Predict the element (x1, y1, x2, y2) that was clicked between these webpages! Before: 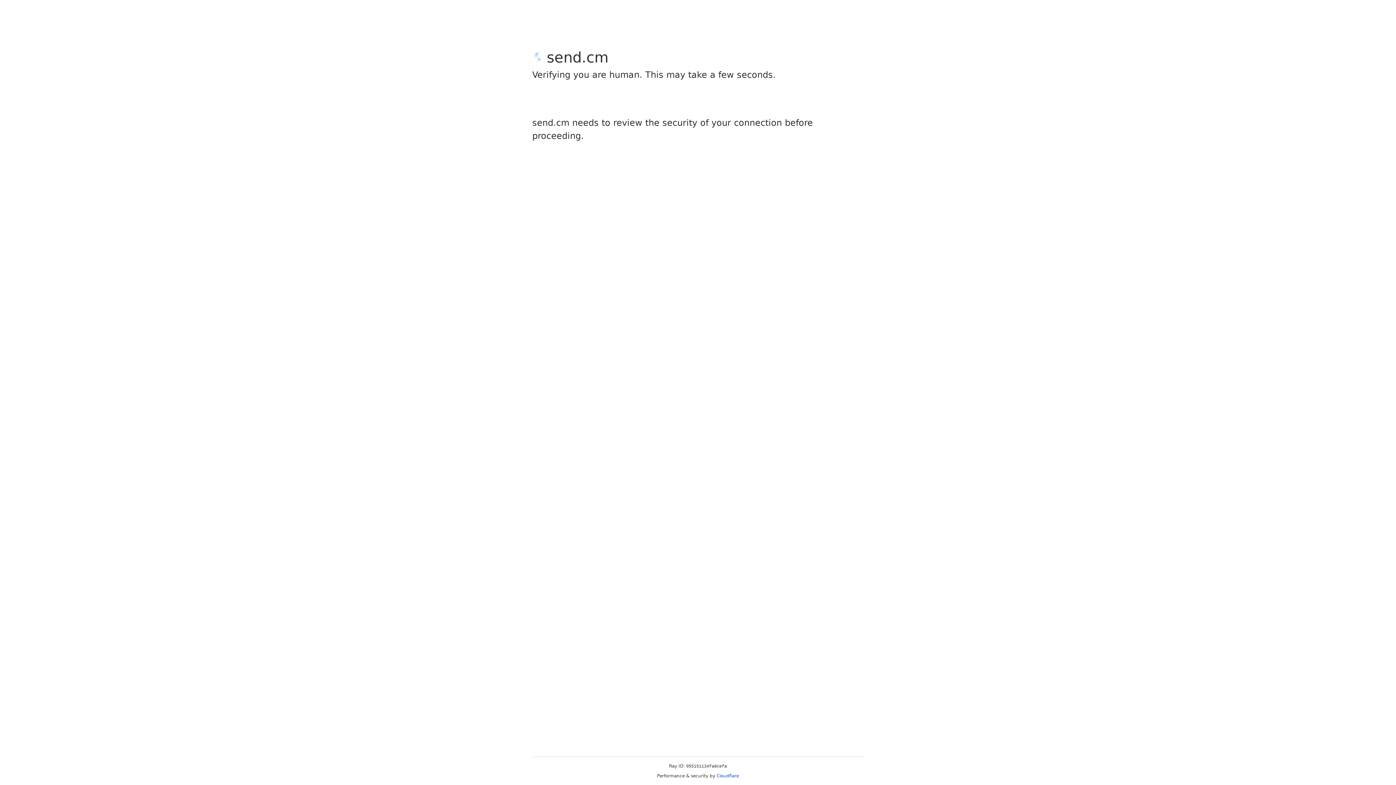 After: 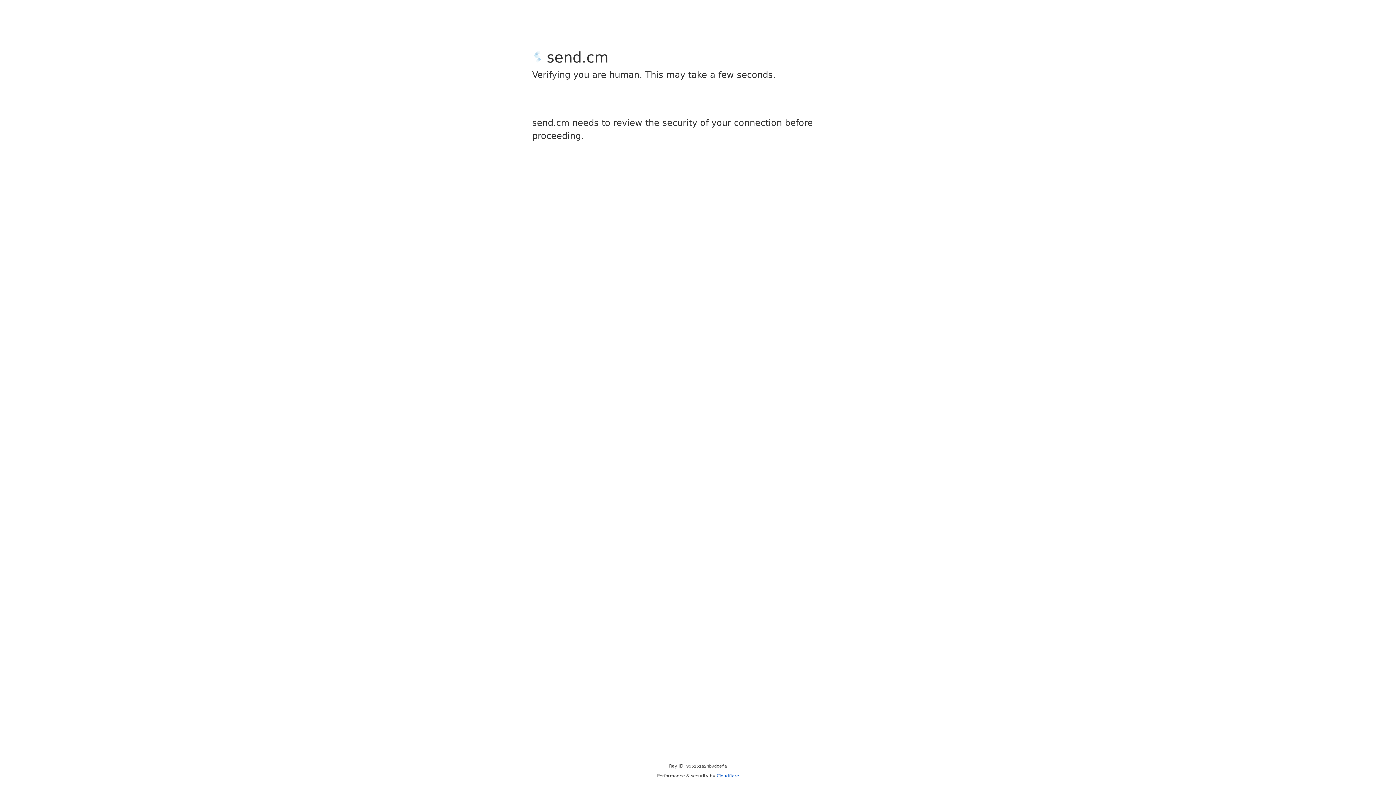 Action: bbox: (716, 773, 739, 778) label: Cloudflare